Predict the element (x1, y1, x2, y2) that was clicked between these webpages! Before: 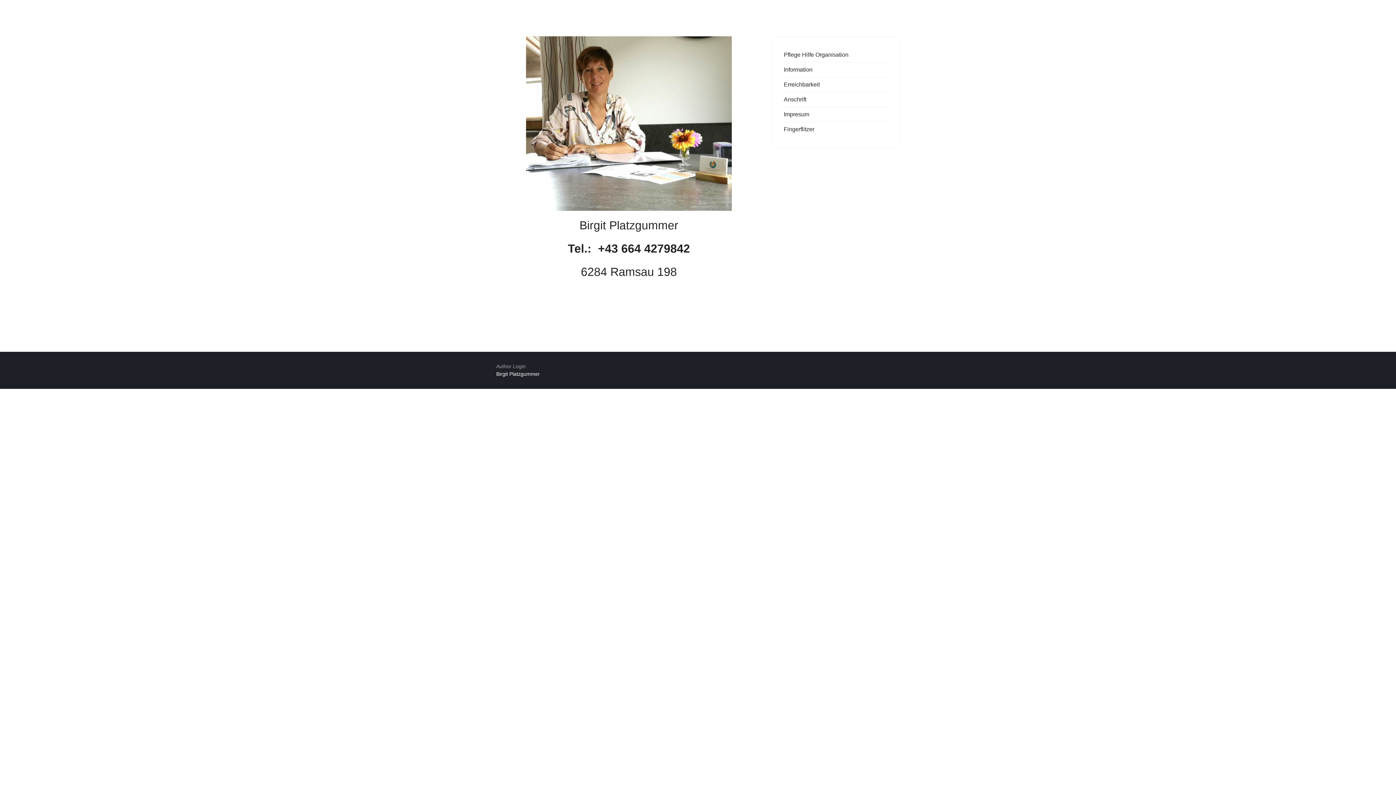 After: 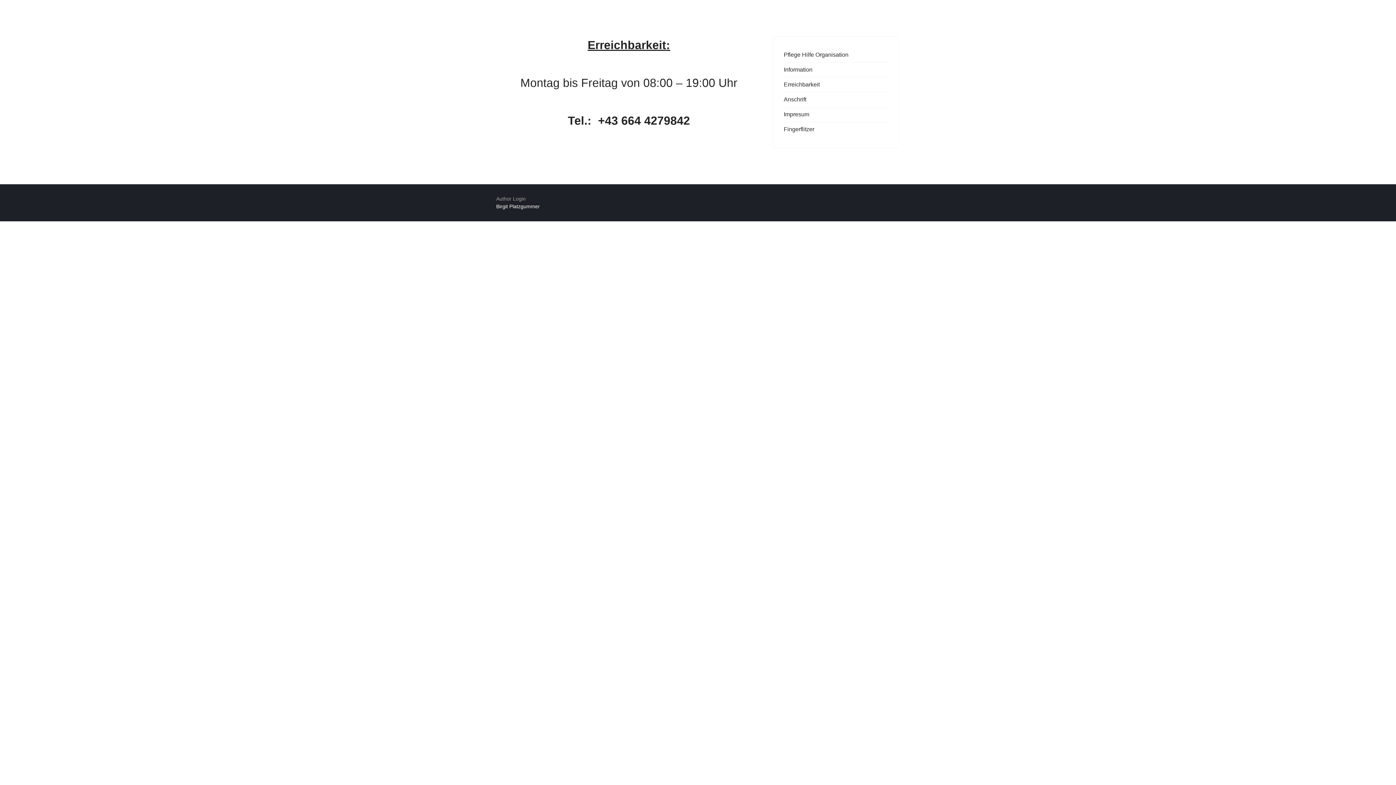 Action: label: Erreichbarkeit bbox: (784, 77, 888, 92)